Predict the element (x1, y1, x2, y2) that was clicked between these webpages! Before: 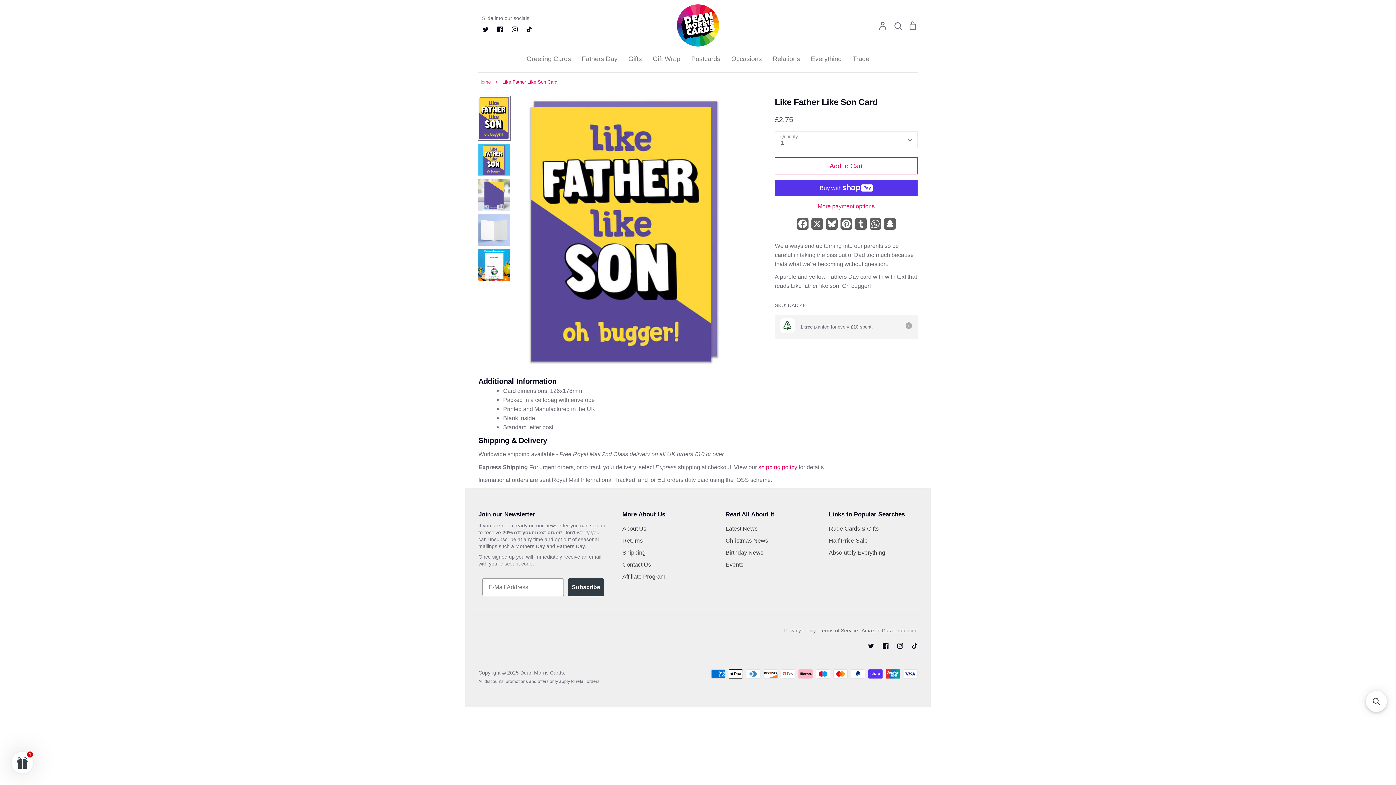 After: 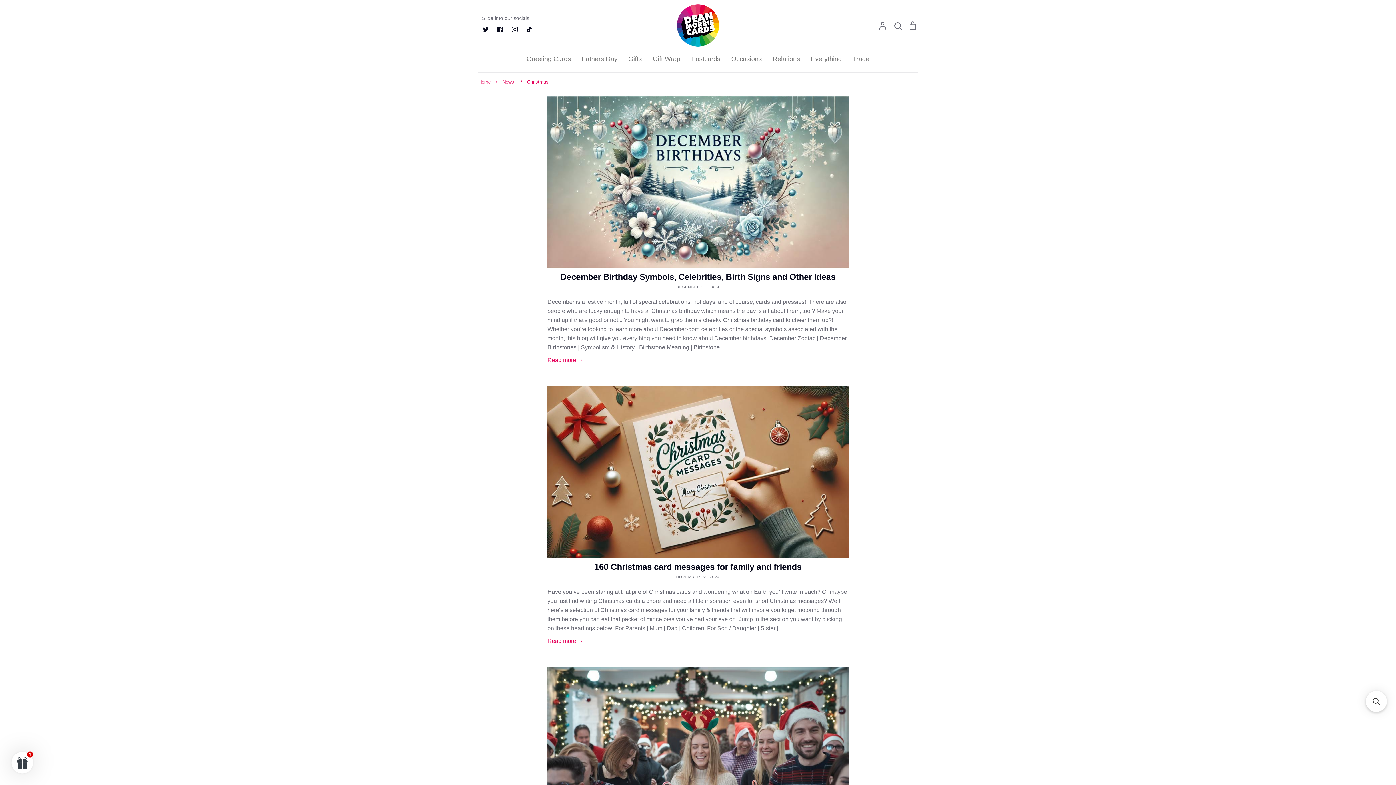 Action: label: Christmas News bbox: (725, 536, 768, 545)